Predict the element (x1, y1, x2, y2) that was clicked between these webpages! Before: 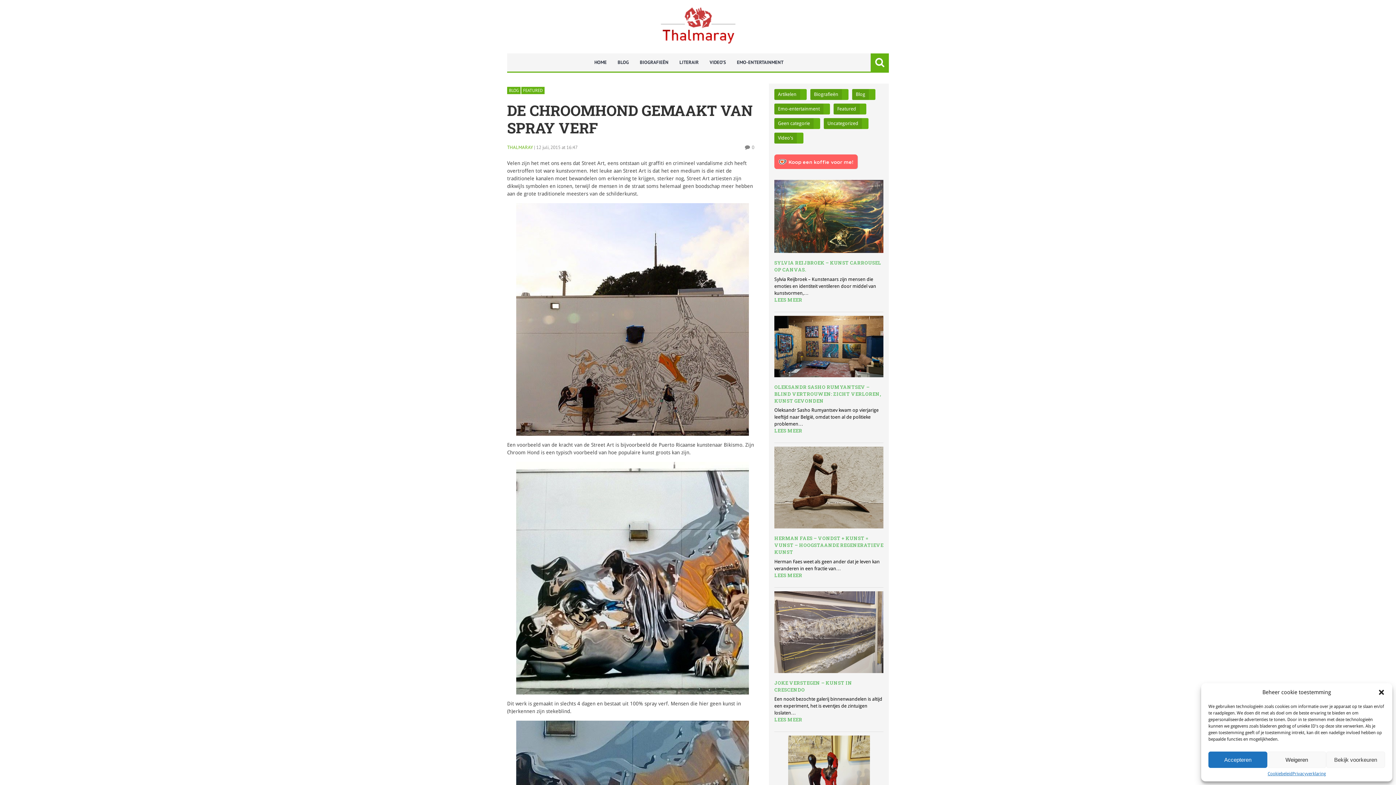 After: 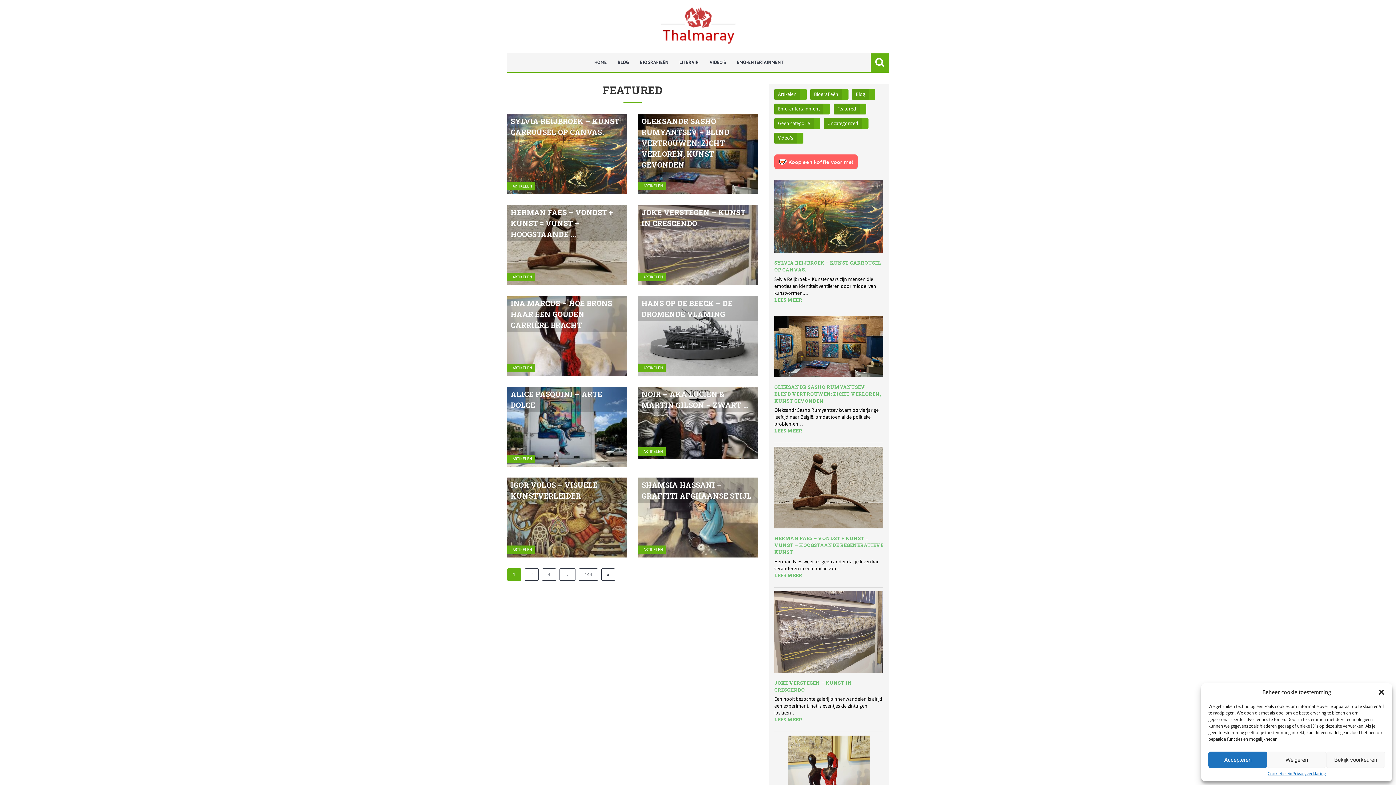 Action: bbox: (833, 103, 860, 114) label: Featured